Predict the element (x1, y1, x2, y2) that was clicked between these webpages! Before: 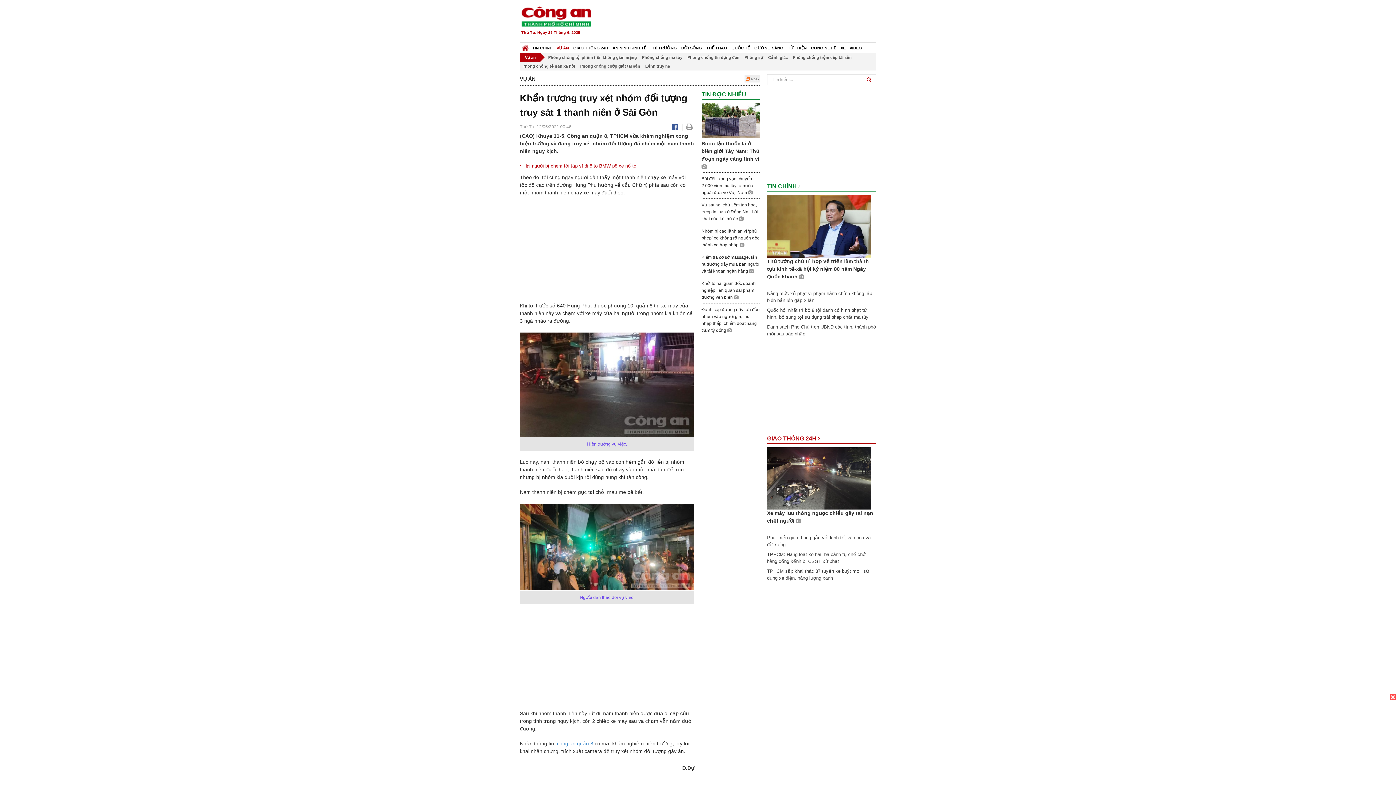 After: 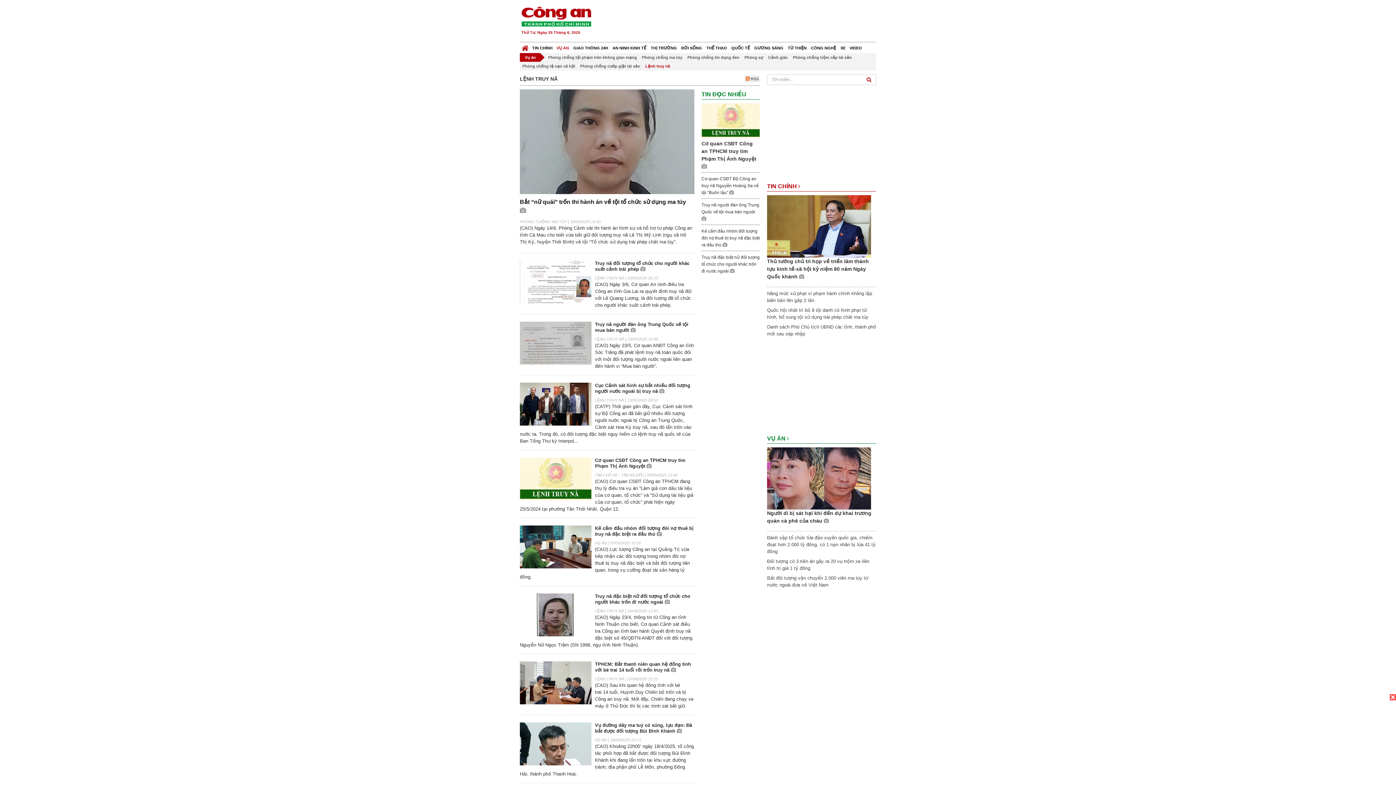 Action: label: Lệnh truy nã bbox: (642, 61, 672, 70)